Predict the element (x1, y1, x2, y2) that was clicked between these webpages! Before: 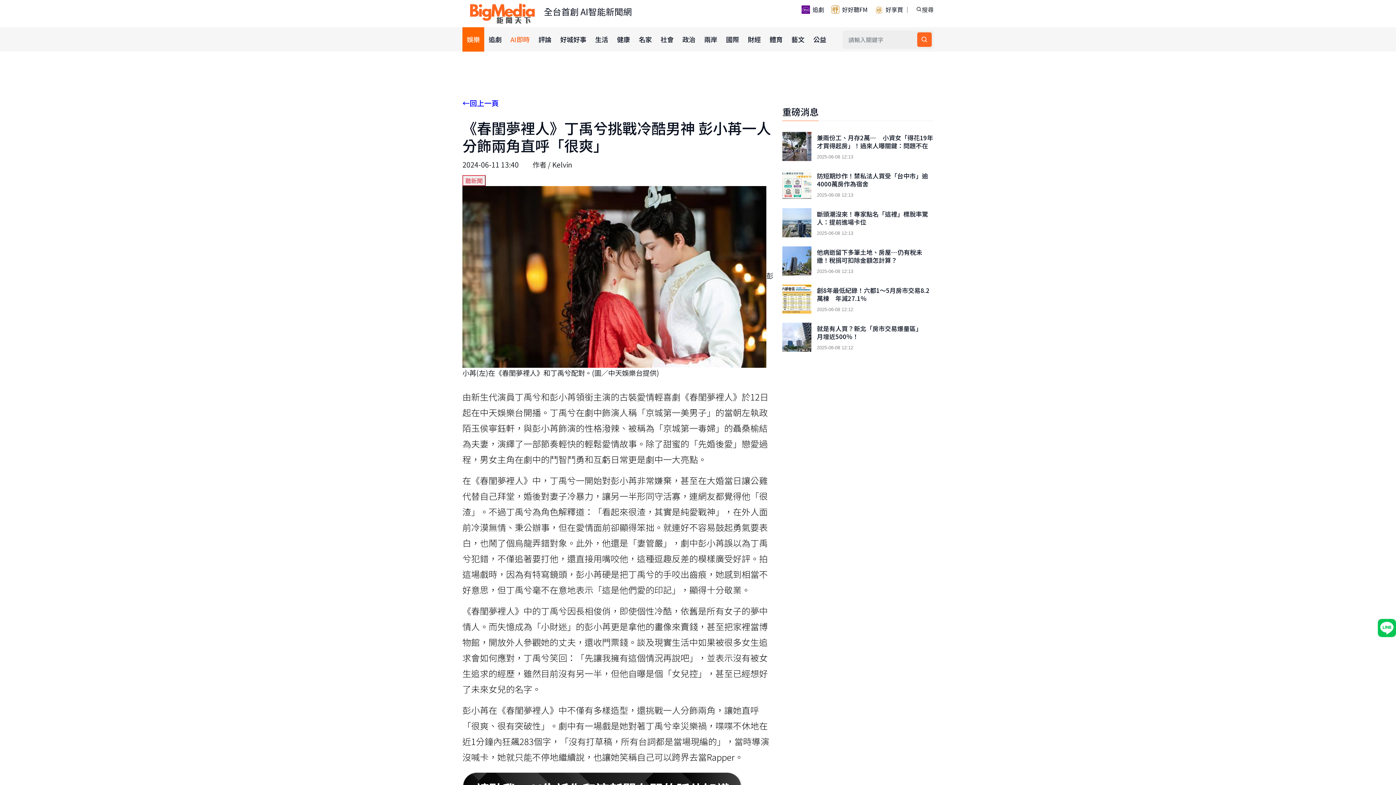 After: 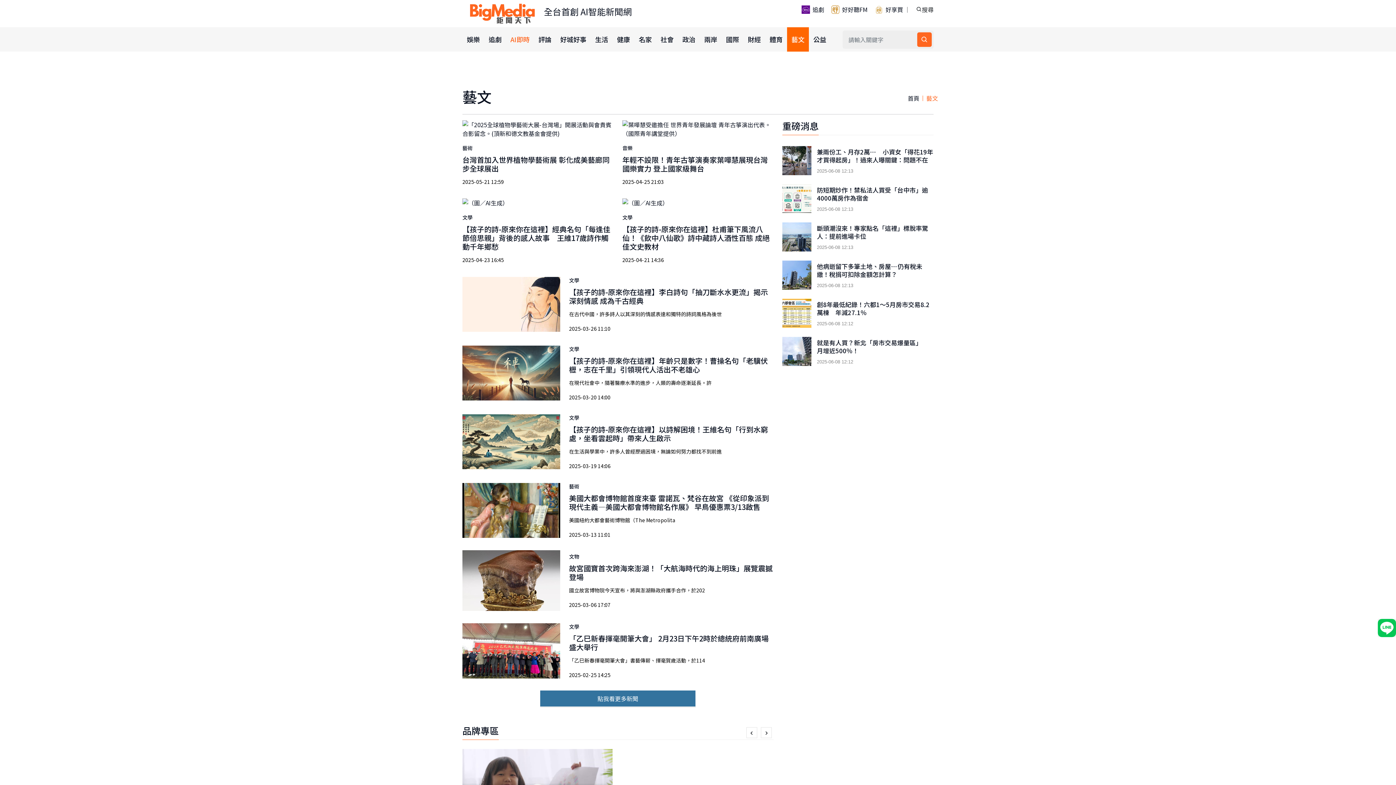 Action: bbox: (787, 27, 809, 51) label: 藝文